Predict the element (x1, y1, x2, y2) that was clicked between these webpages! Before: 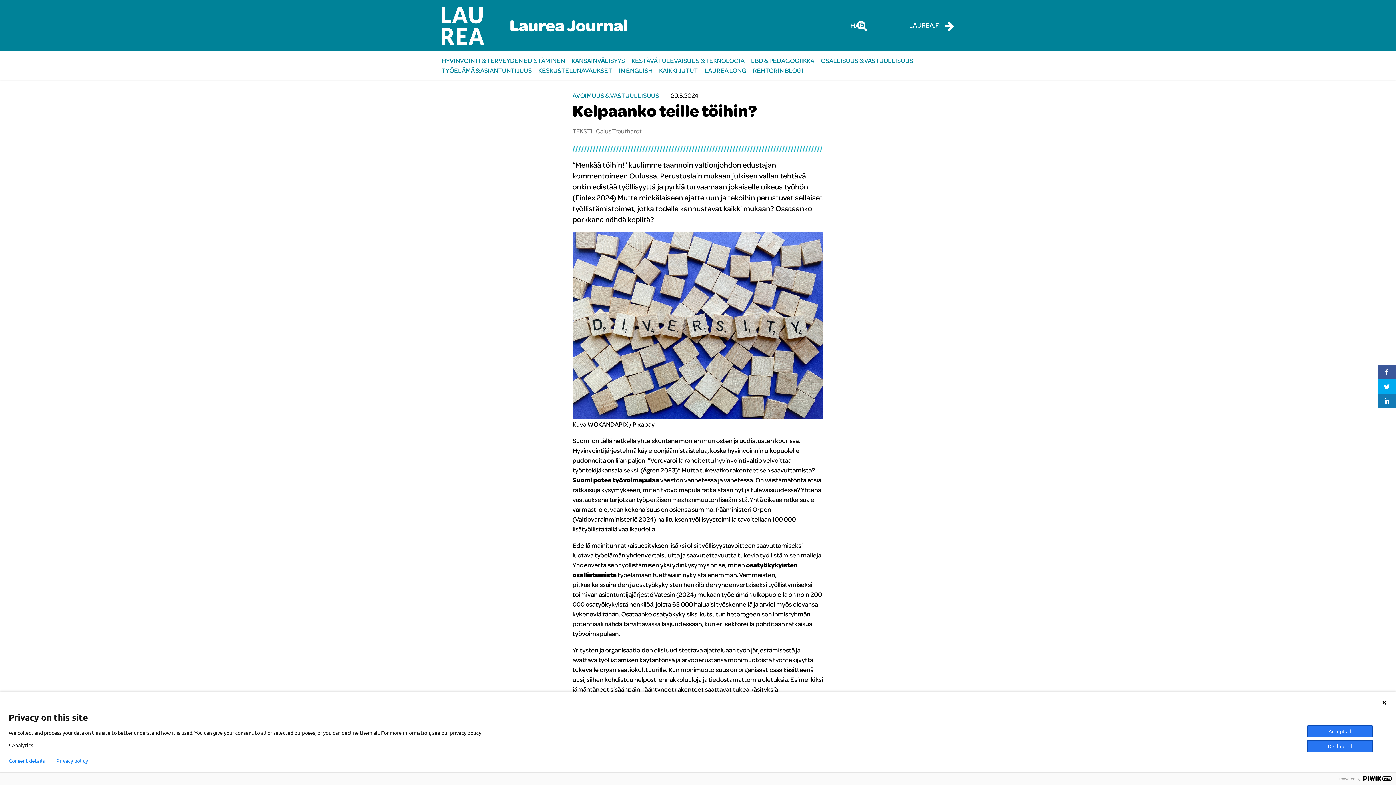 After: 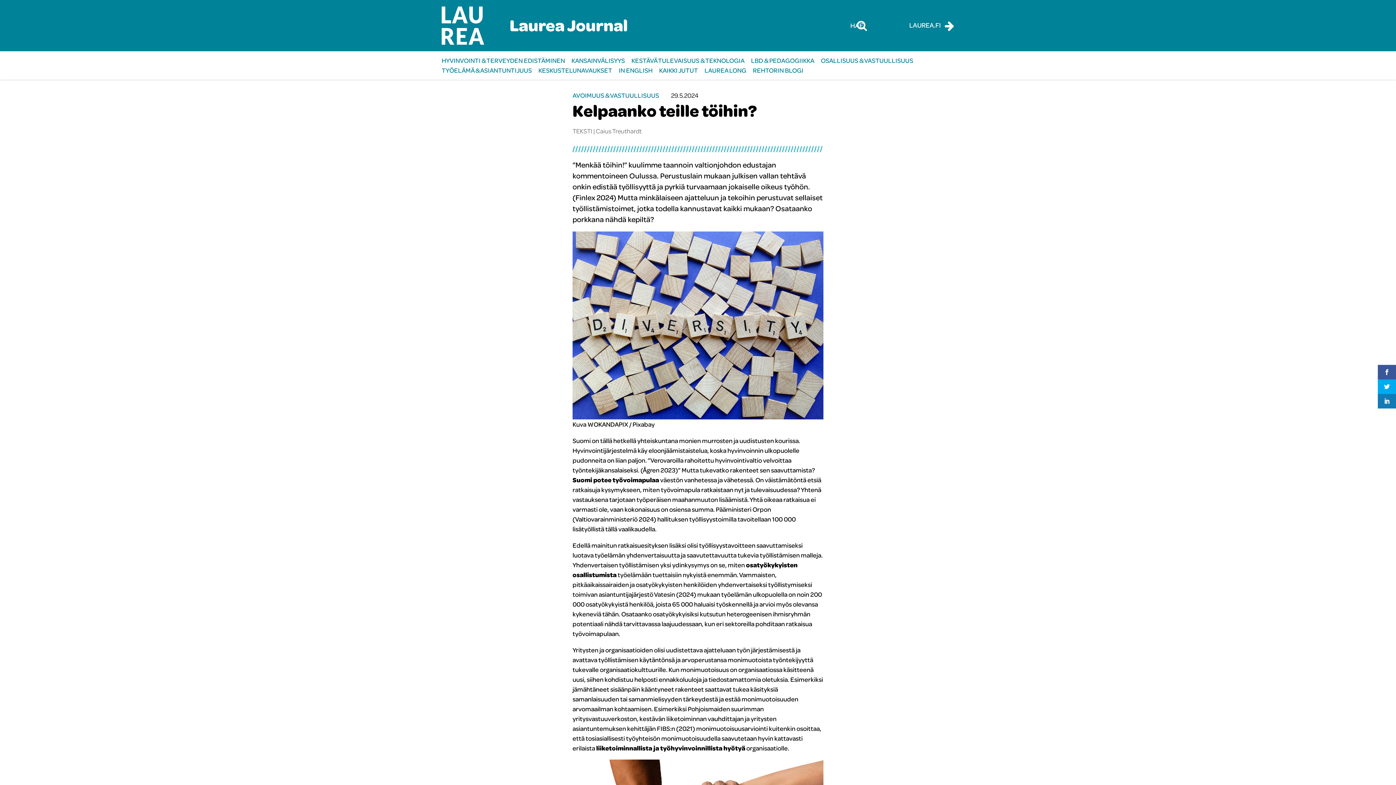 Action: label: Decline all bbox: (1307, 740, 1373, 752)